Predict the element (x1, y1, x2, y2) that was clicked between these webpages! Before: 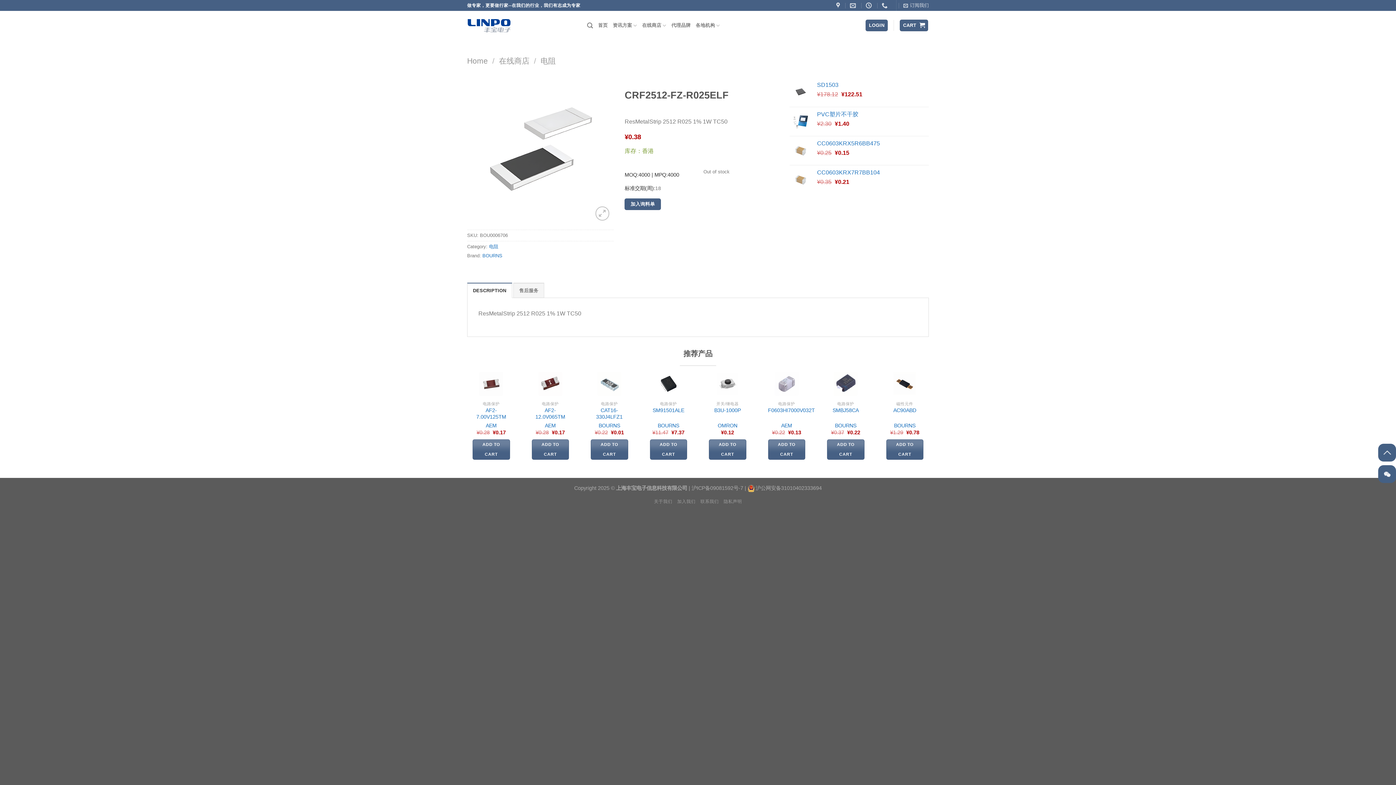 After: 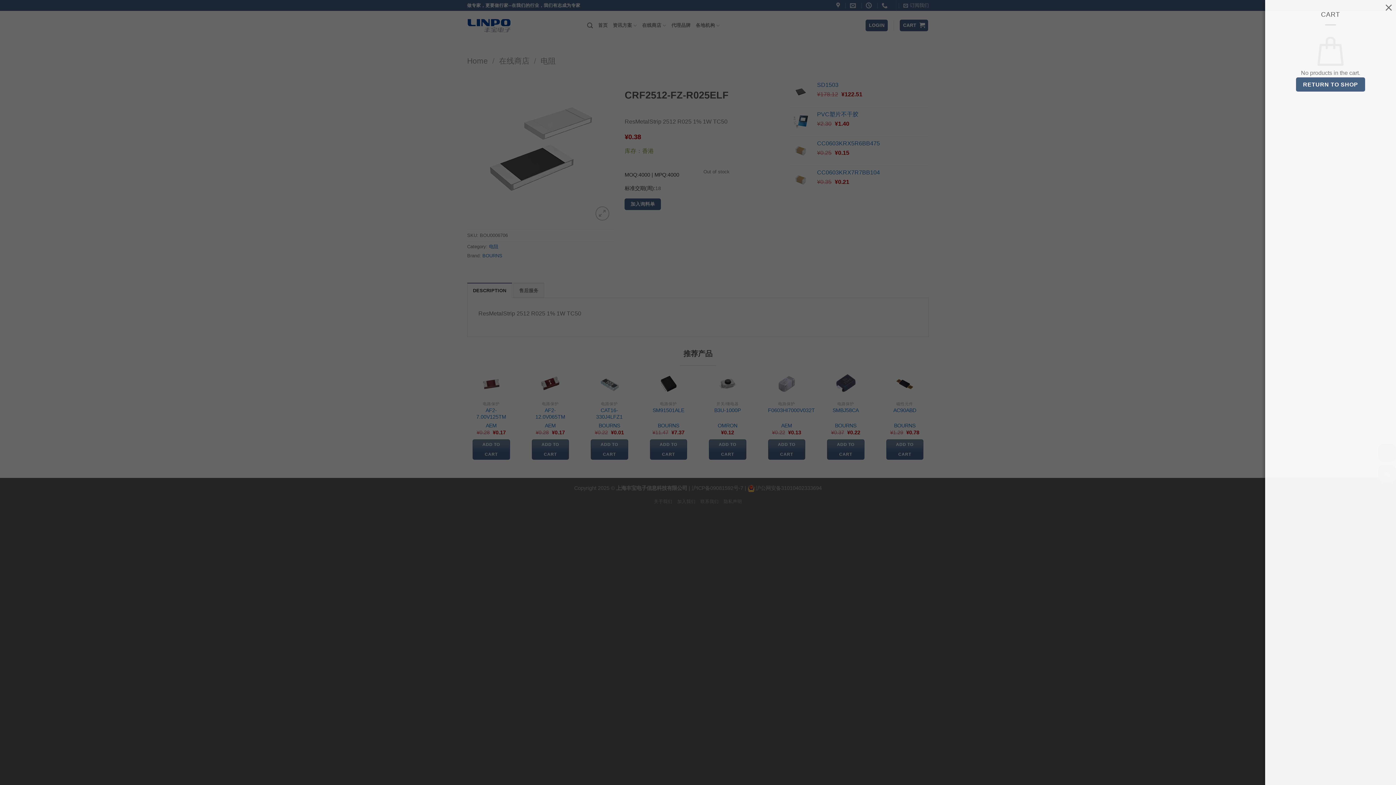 Action: label: CART  bbox: (900, 19, 928, 31)